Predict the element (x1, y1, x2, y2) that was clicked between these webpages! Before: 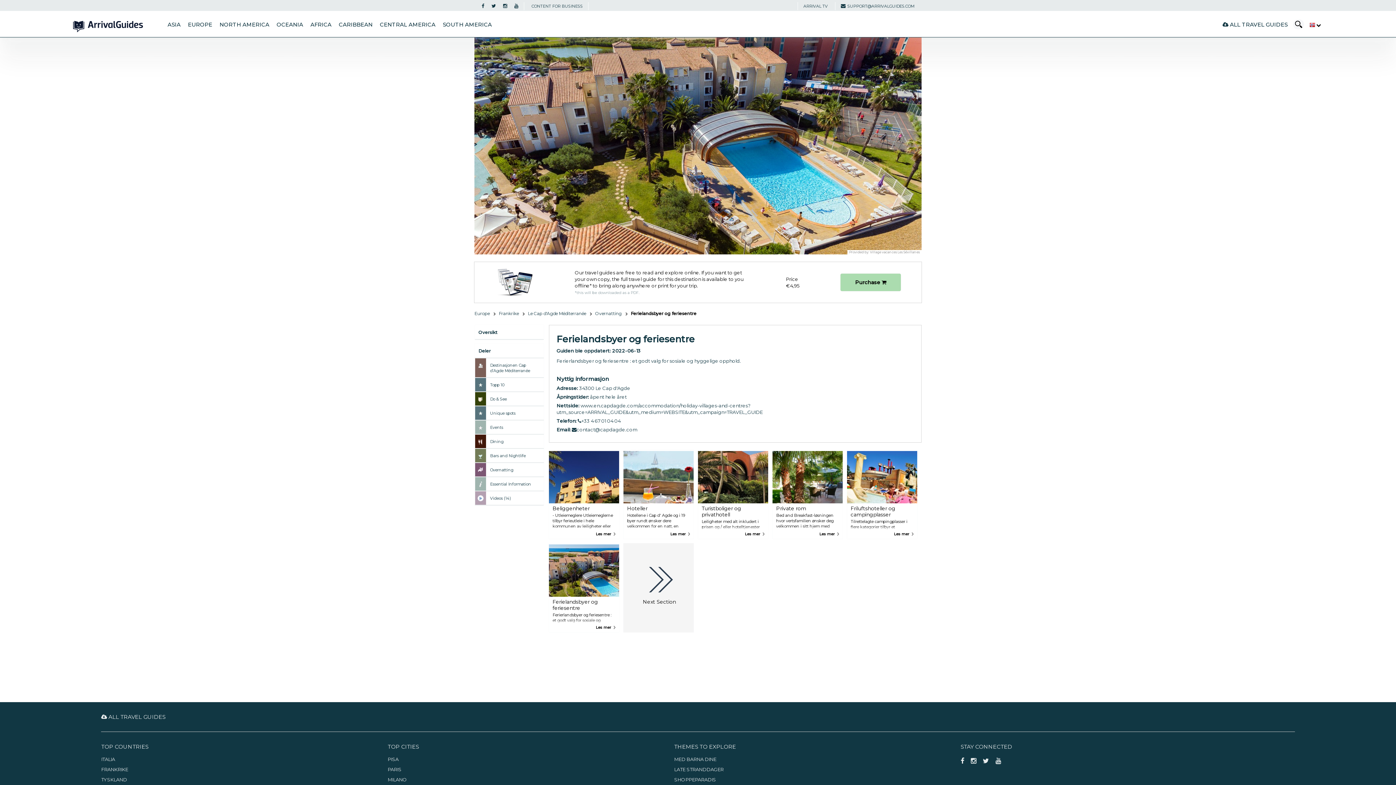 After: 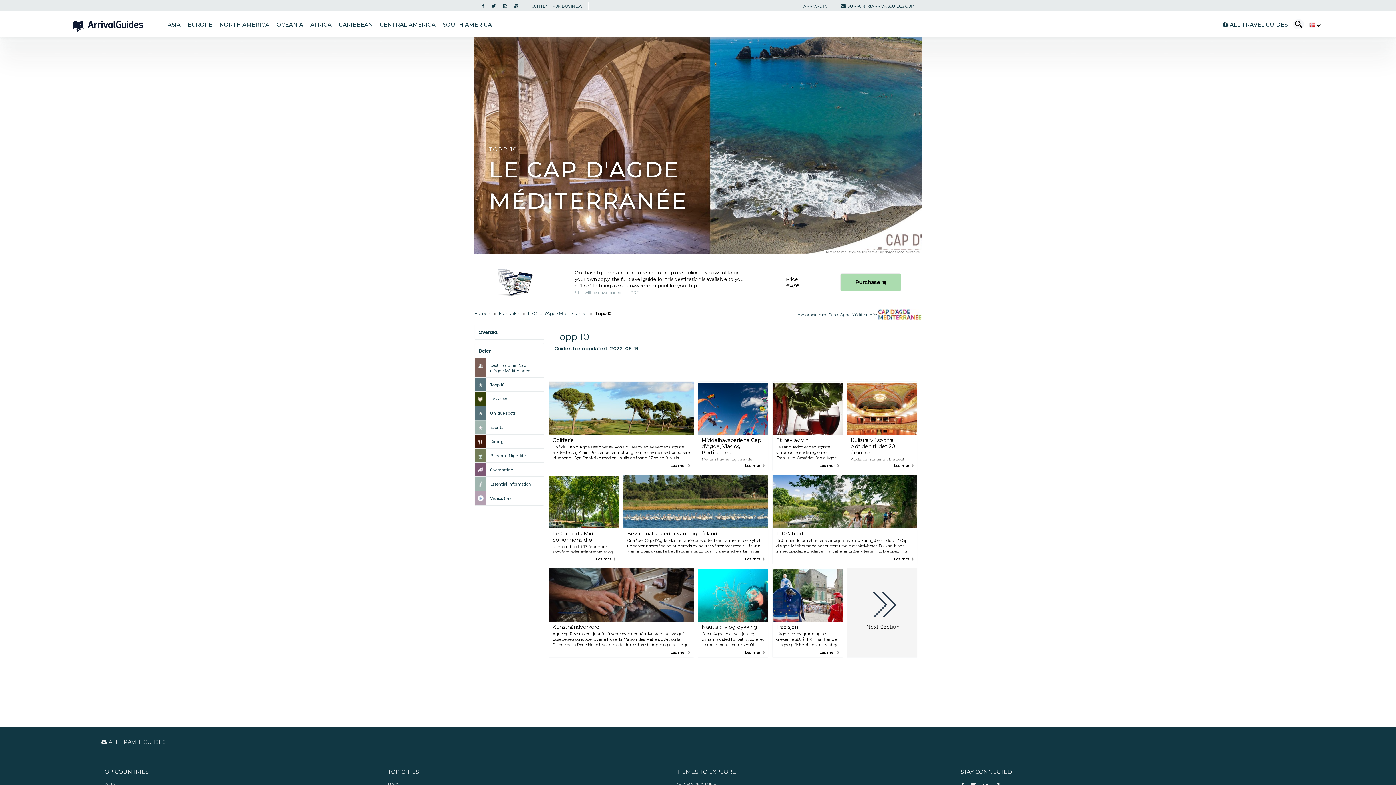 Action: label: Topp 10 bbox: (486, 378, 544, 391)